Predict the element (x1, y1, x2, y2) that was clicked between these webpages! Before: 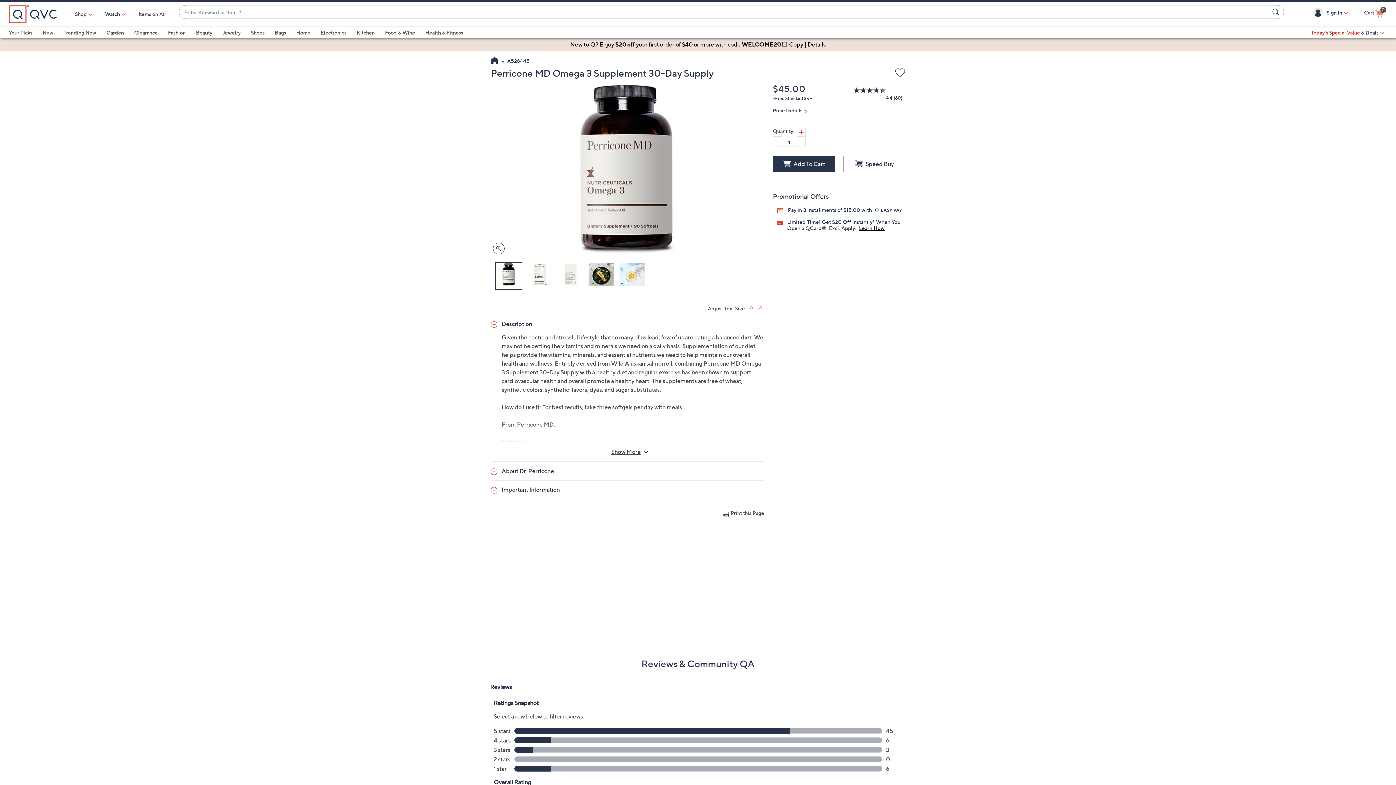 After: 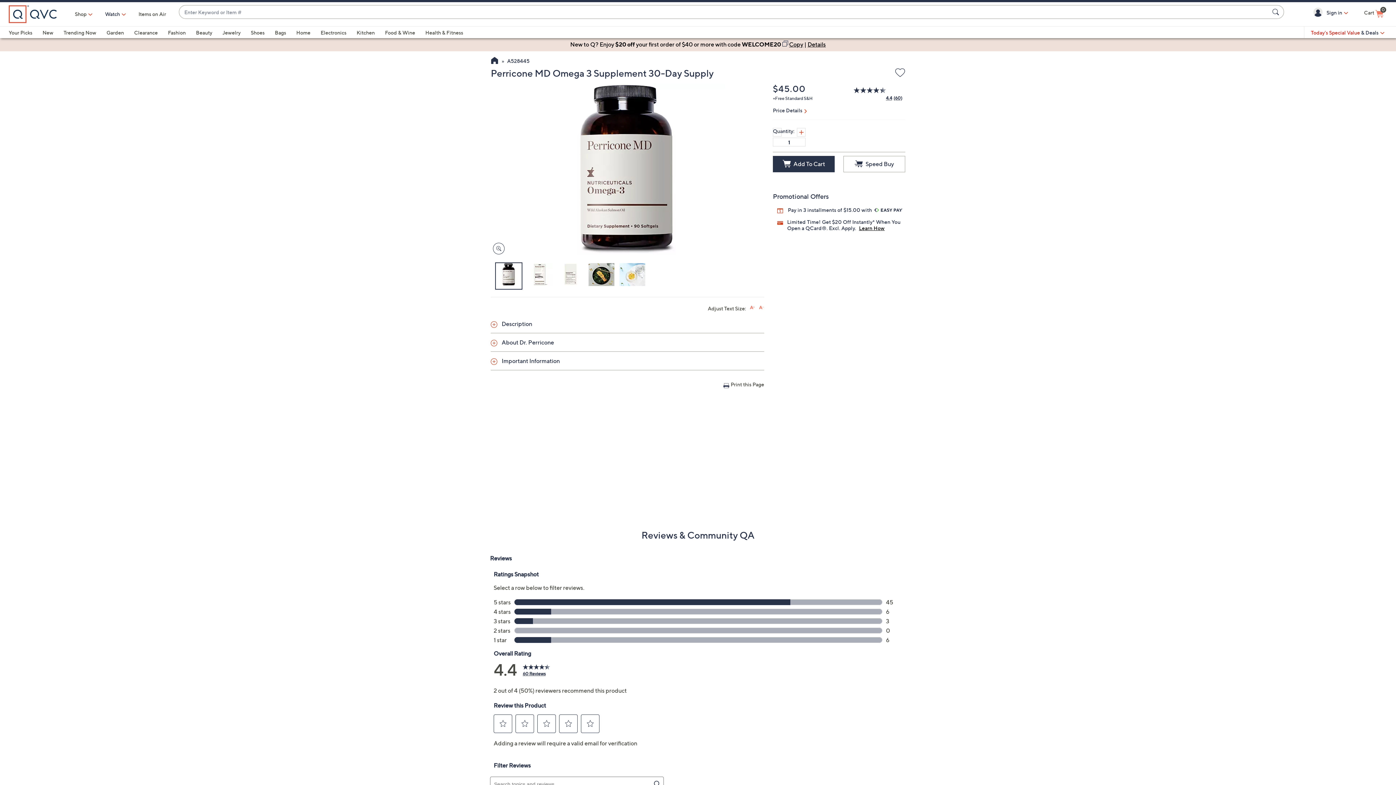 Action: bbox: (490, 314, 764, 333) label: Description